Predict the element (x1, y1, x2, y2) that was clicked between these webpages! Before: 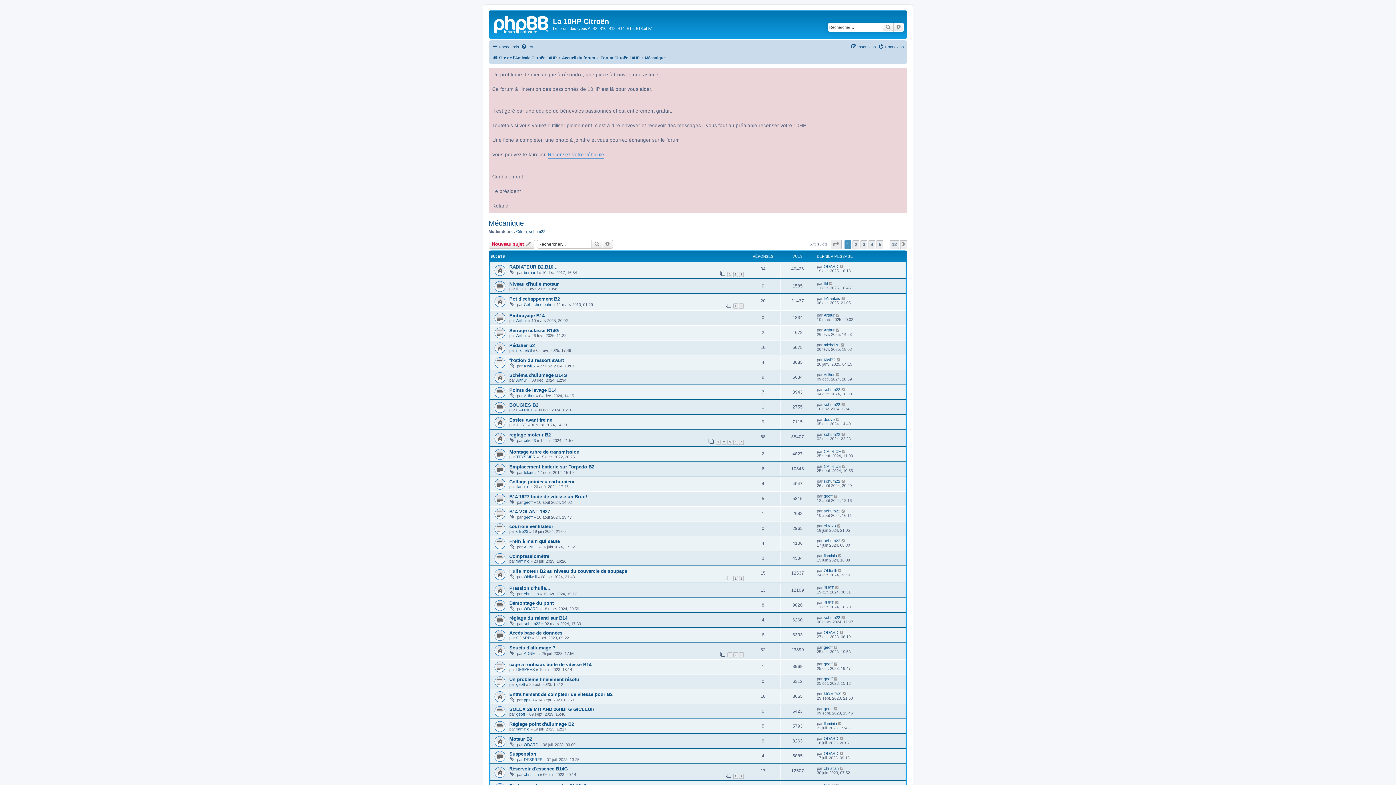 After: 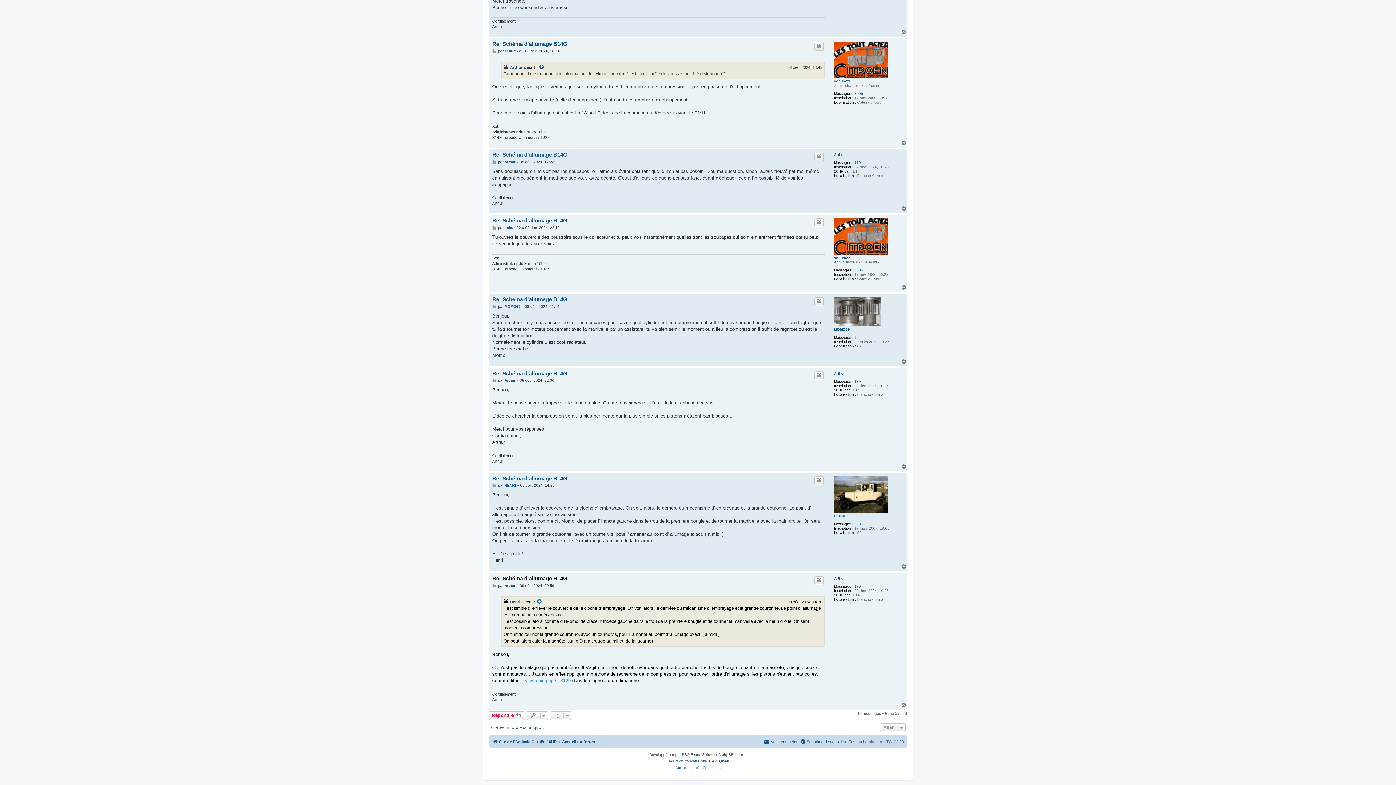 Action: bbox: (836, 372, 840, 377)